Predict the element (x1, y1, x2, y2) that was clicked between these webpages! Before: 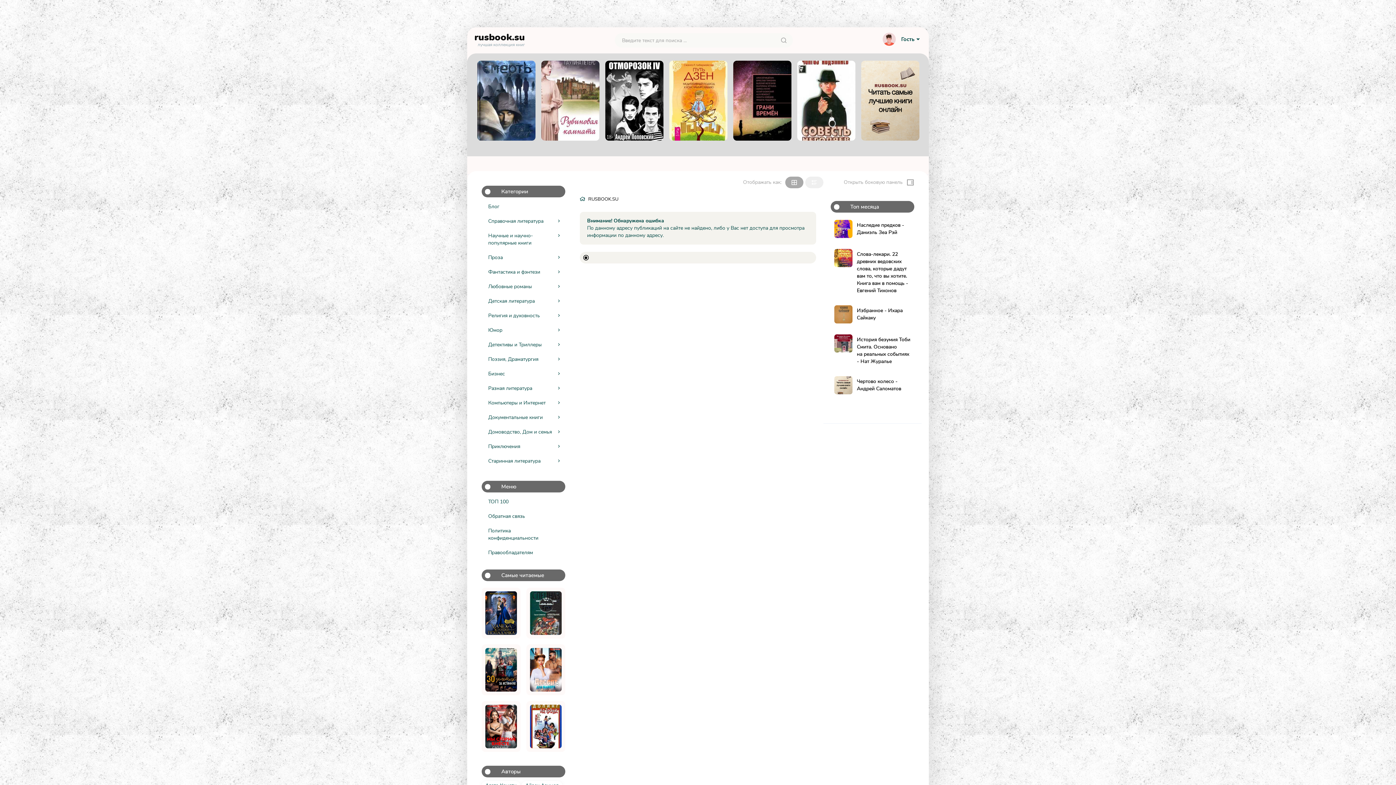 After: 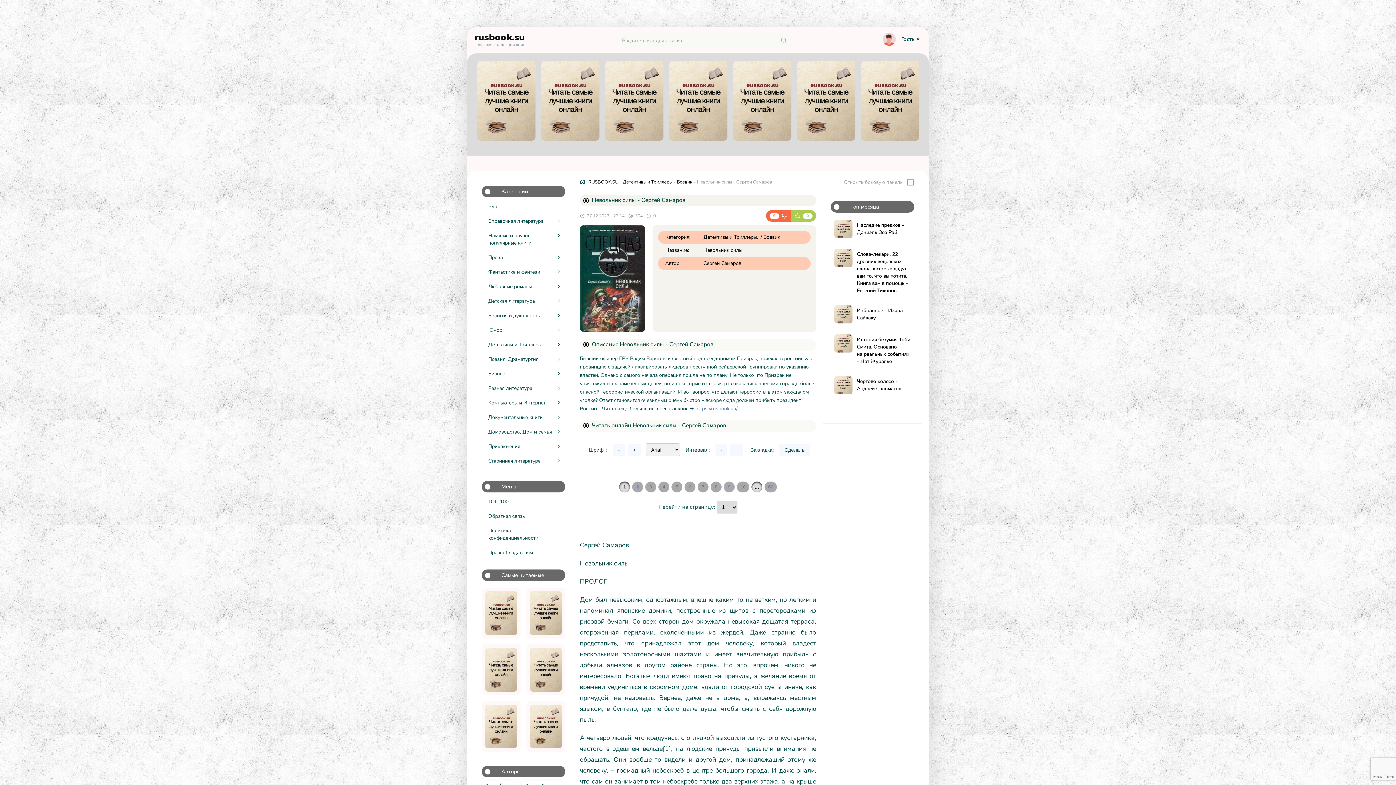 Action: bbox: (526, 588, 565, 638)